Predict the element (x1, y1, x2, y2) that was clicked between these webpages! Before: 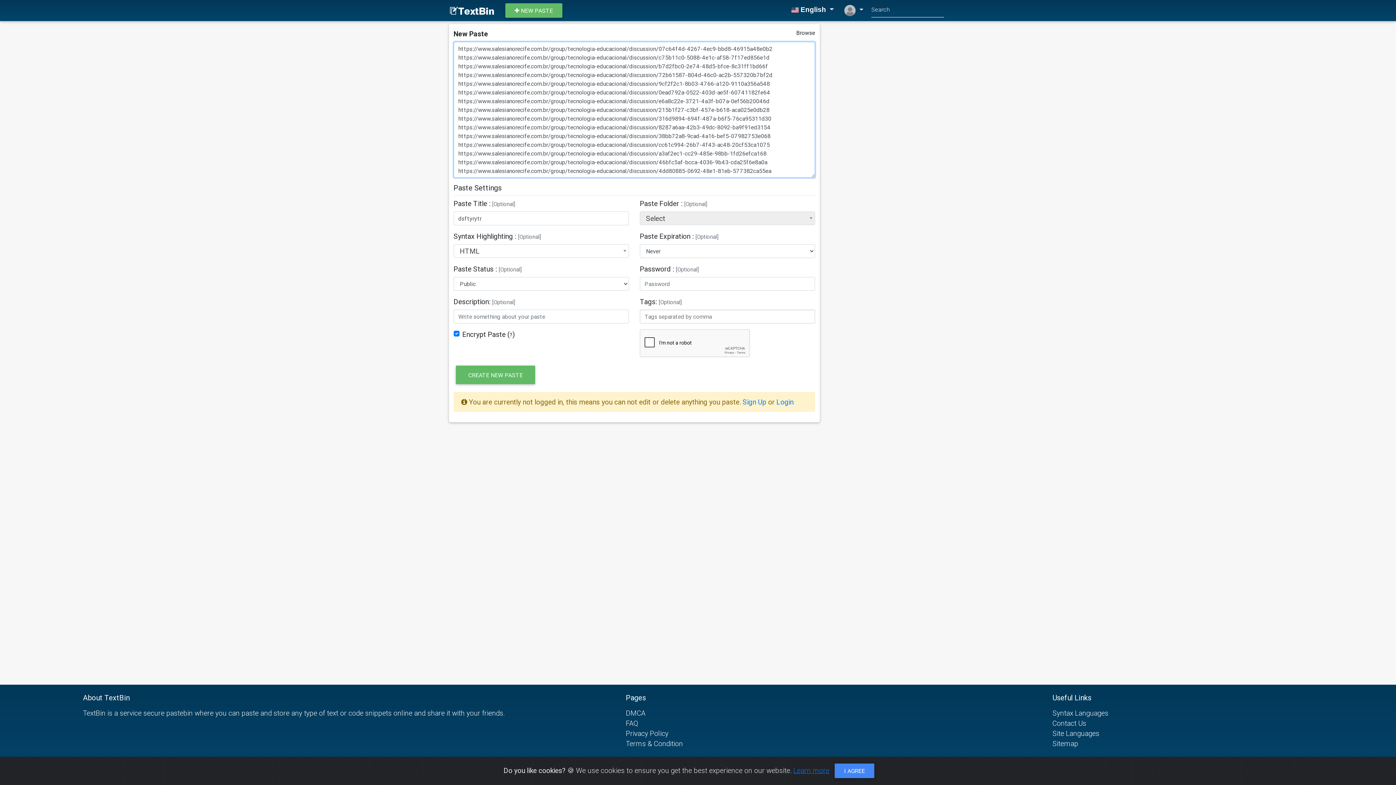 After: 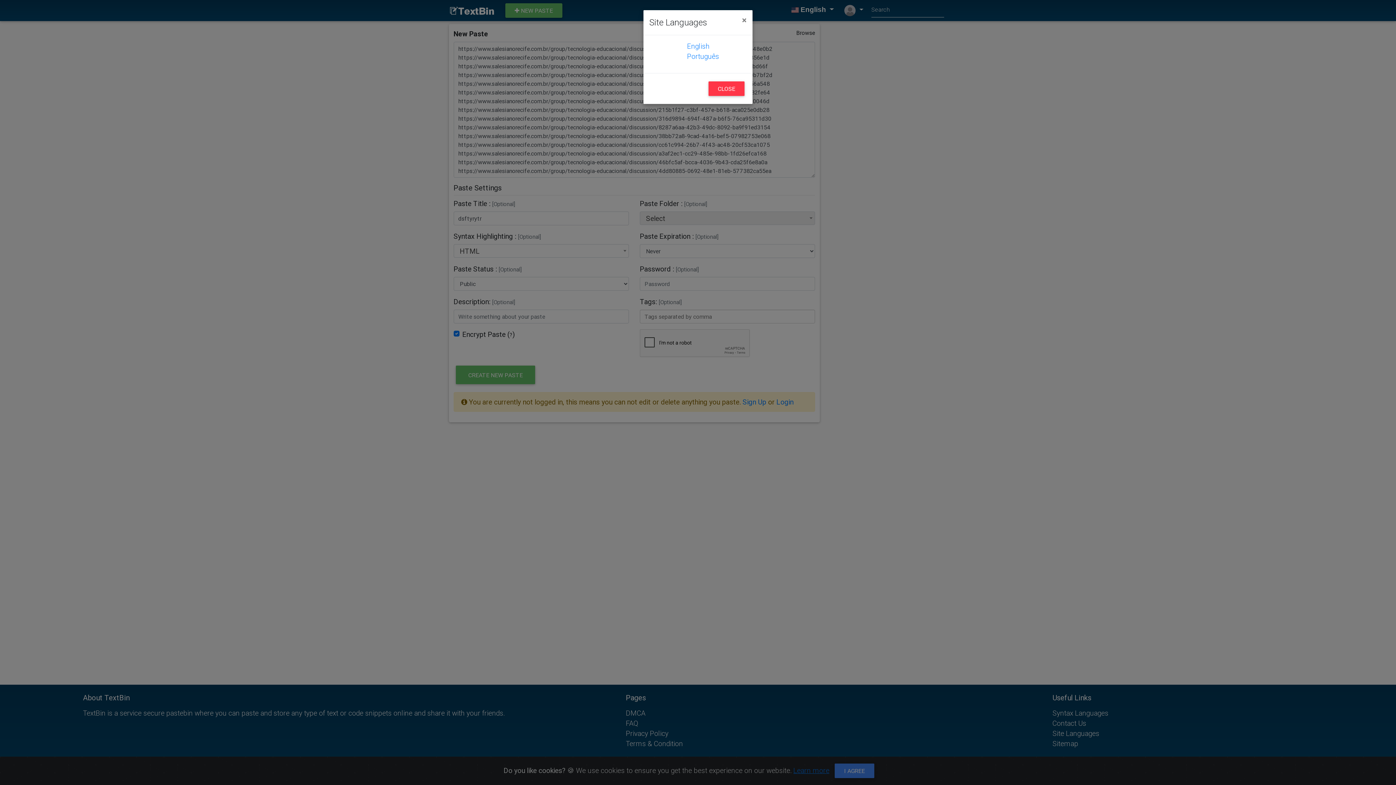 Action: label: Site Languages bbox: (1052, 729, 1099, 738)